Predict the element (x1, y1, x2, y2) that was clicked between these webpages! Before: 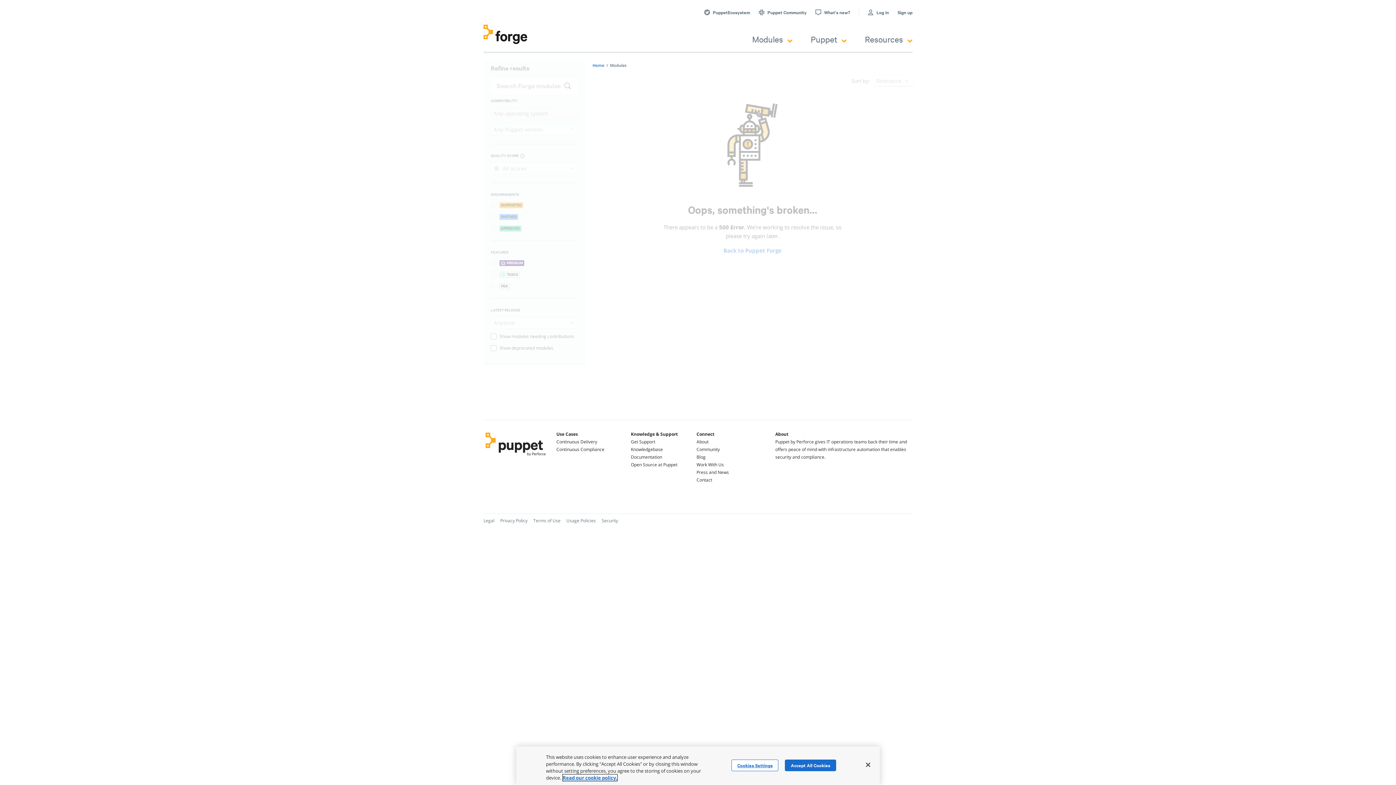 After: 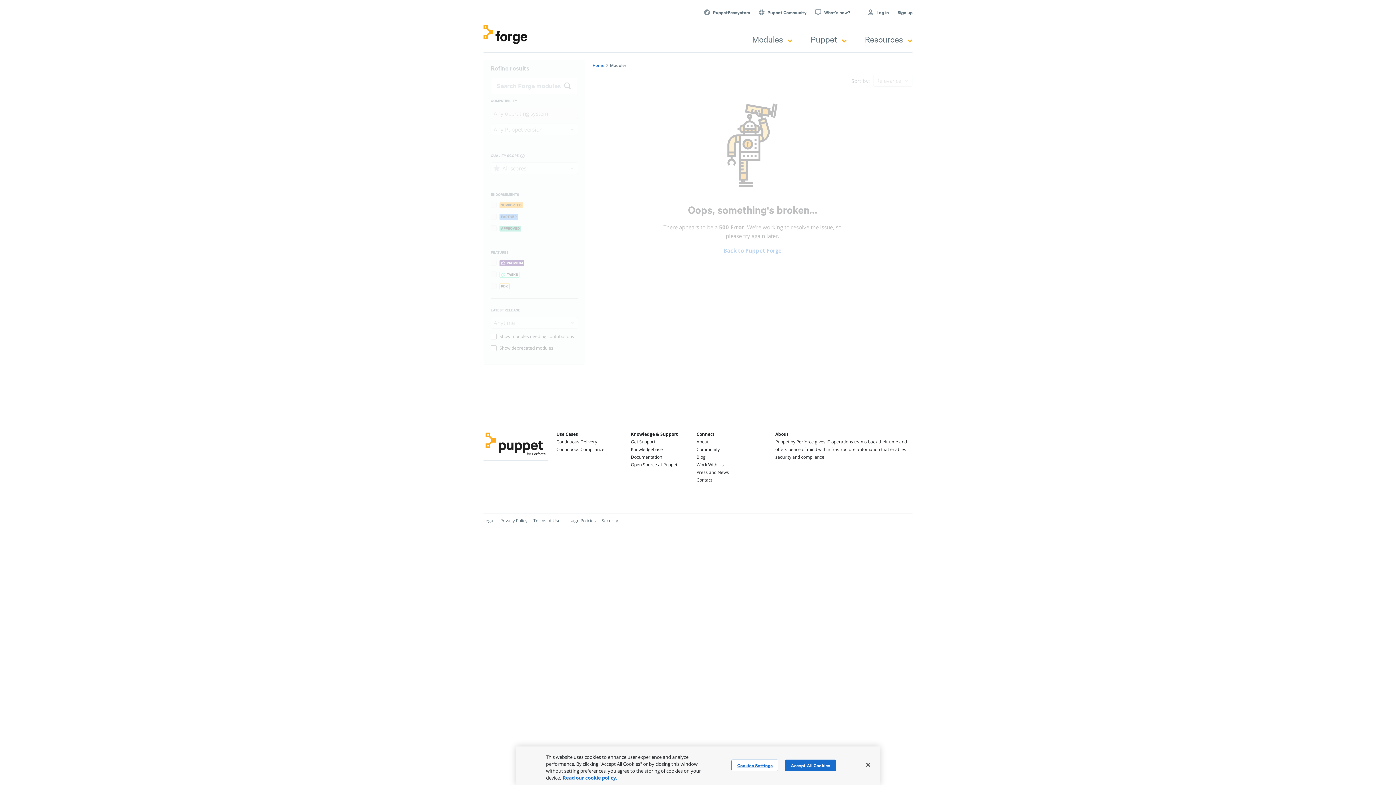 Action: bbox: (483, 453, 547, 461)